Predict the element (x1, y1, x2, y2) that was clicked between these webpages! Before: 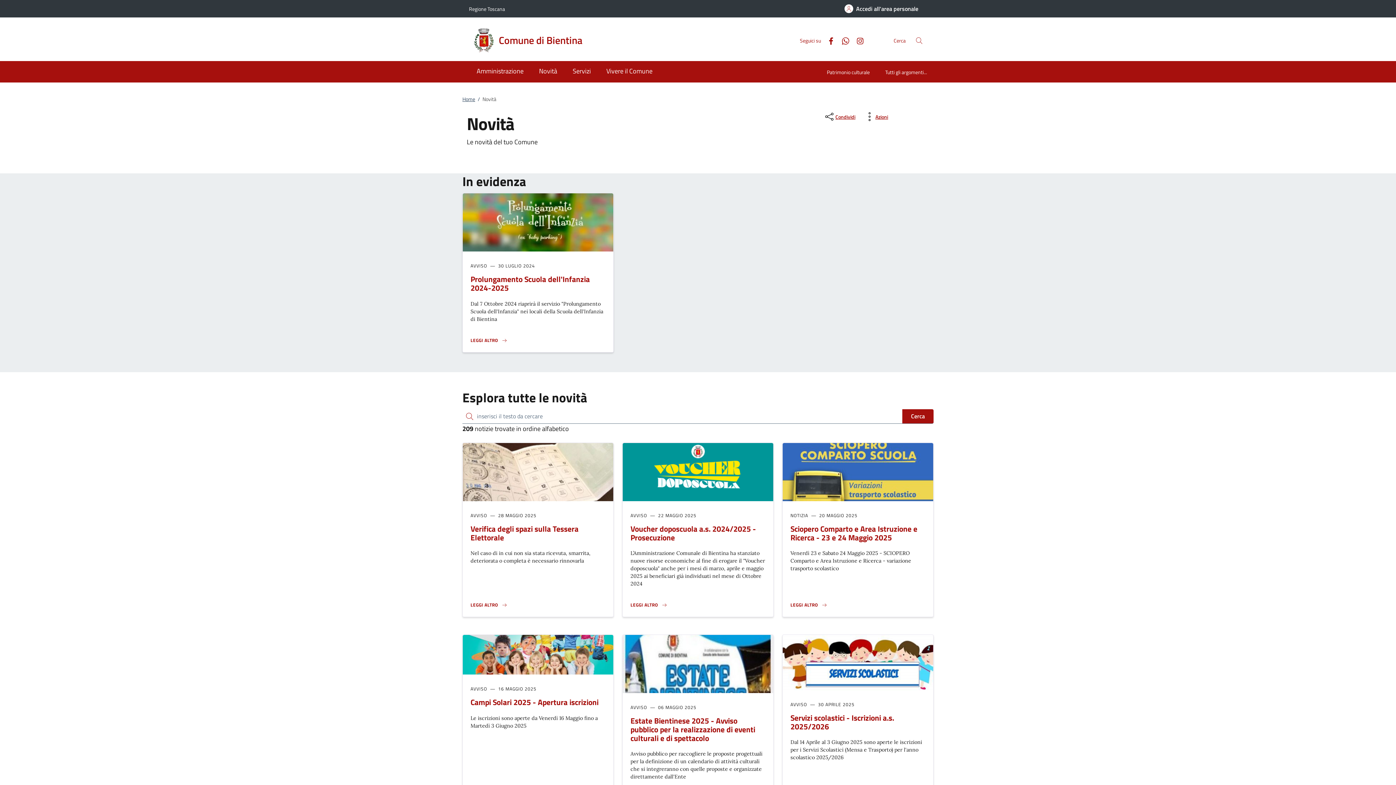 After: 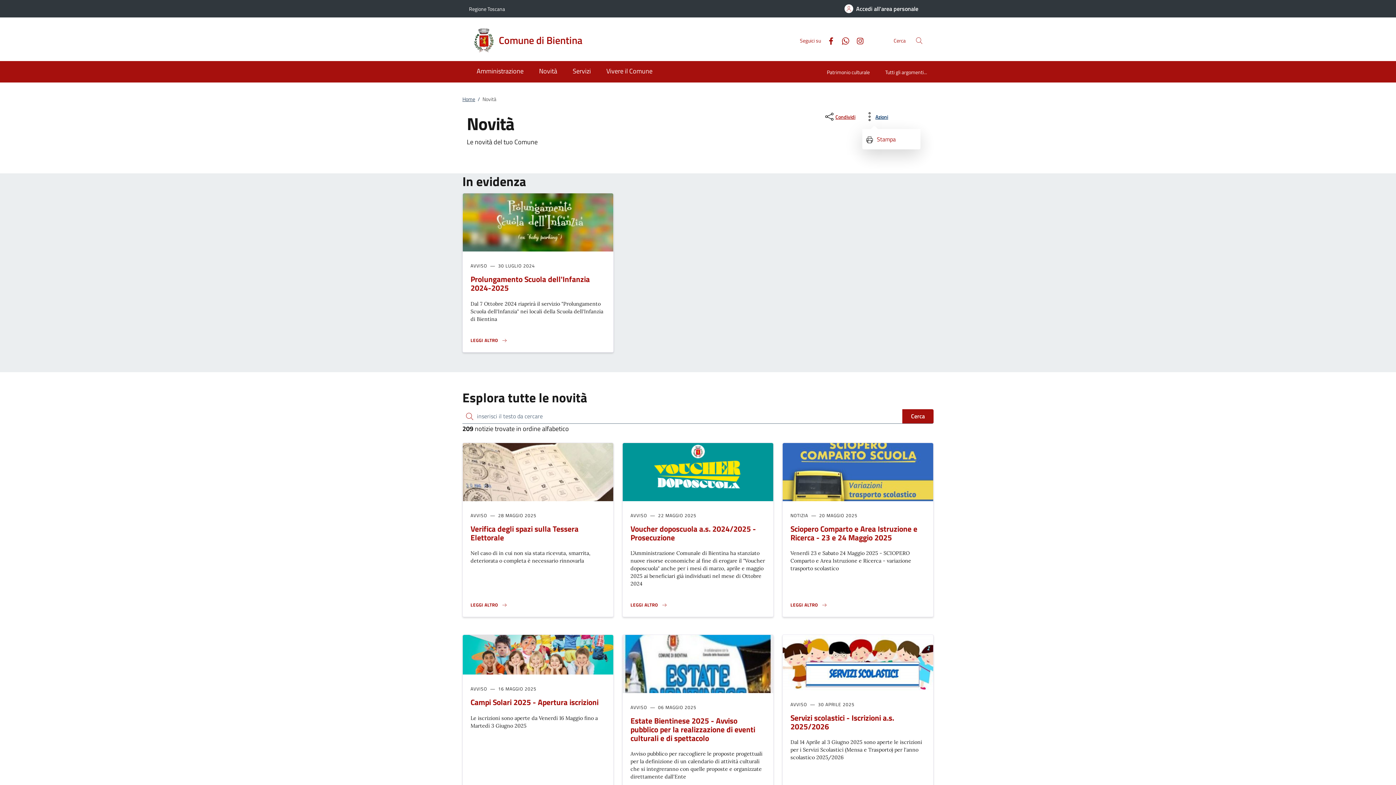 Action: bbox: (862, 111, 889, 122) label: Azioni